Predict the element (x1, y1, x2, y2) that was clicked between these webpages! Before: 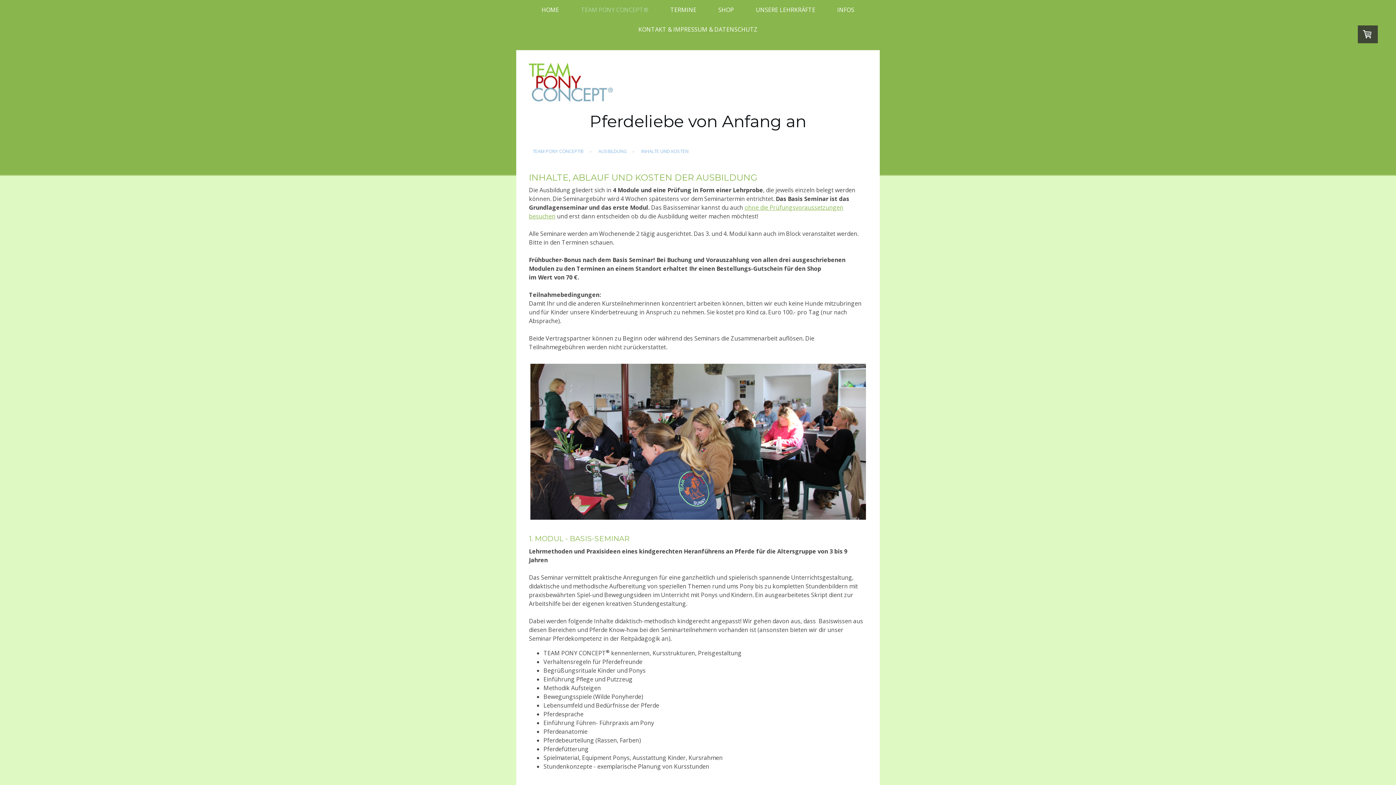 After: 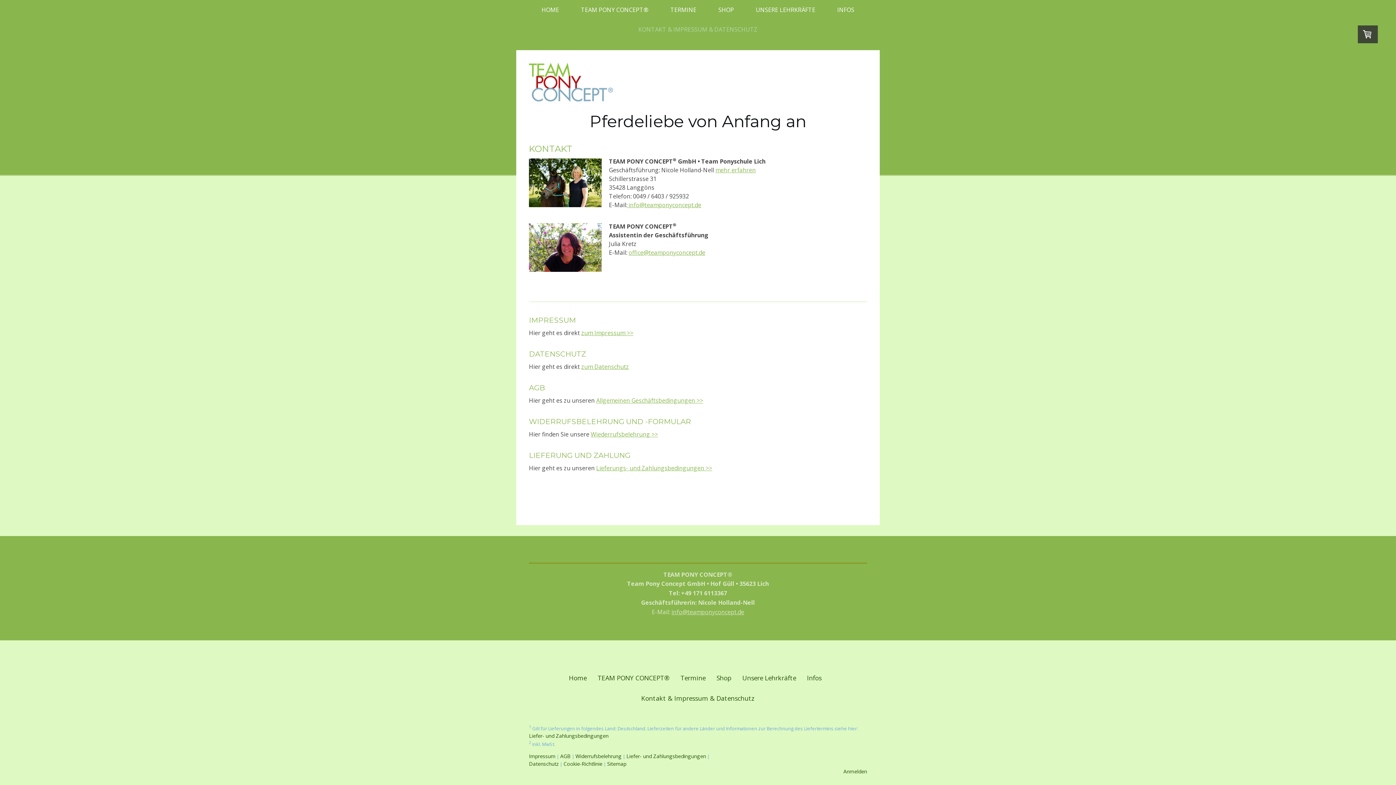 Action: bbox: (627, 19, 768, 39) label: KONTAKT & IMPRESSUM & DATENSCHUTZ